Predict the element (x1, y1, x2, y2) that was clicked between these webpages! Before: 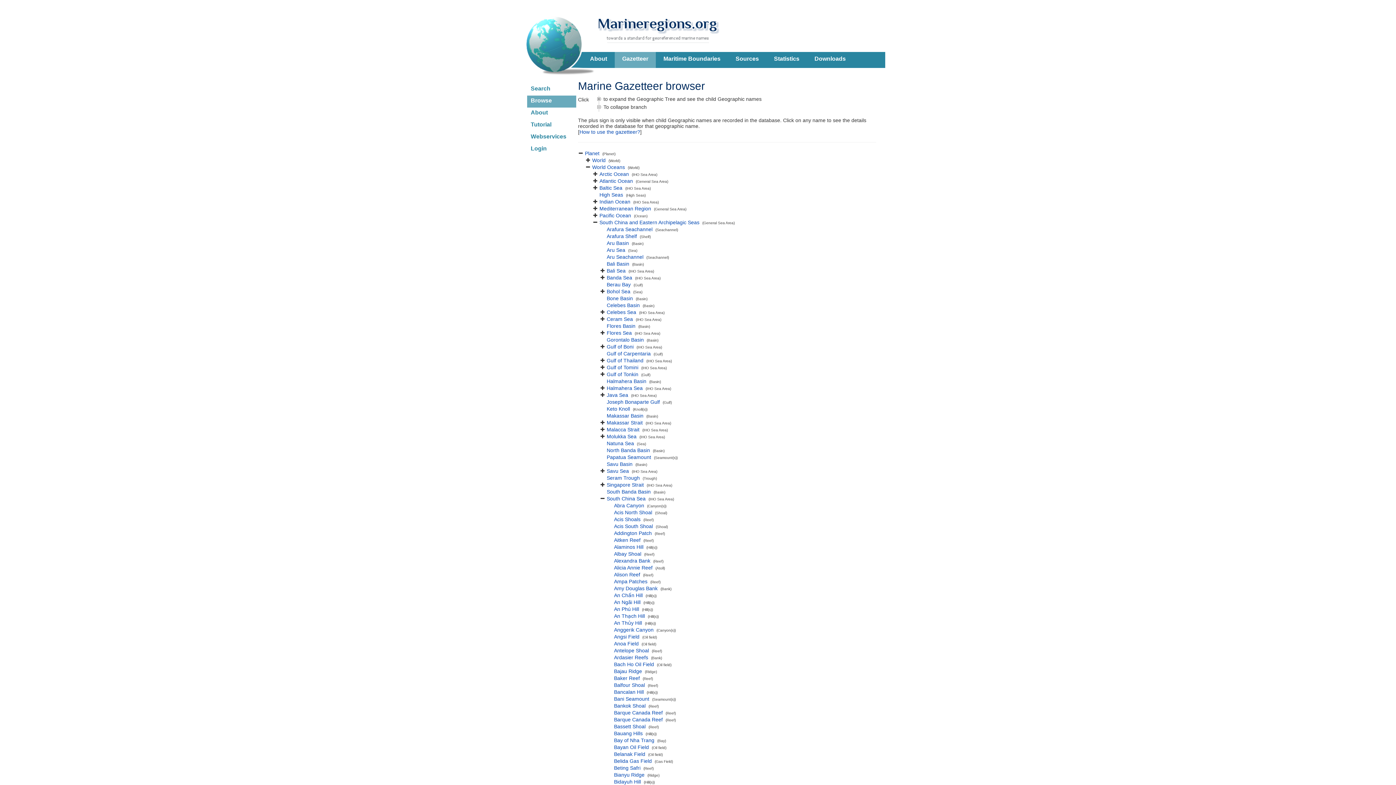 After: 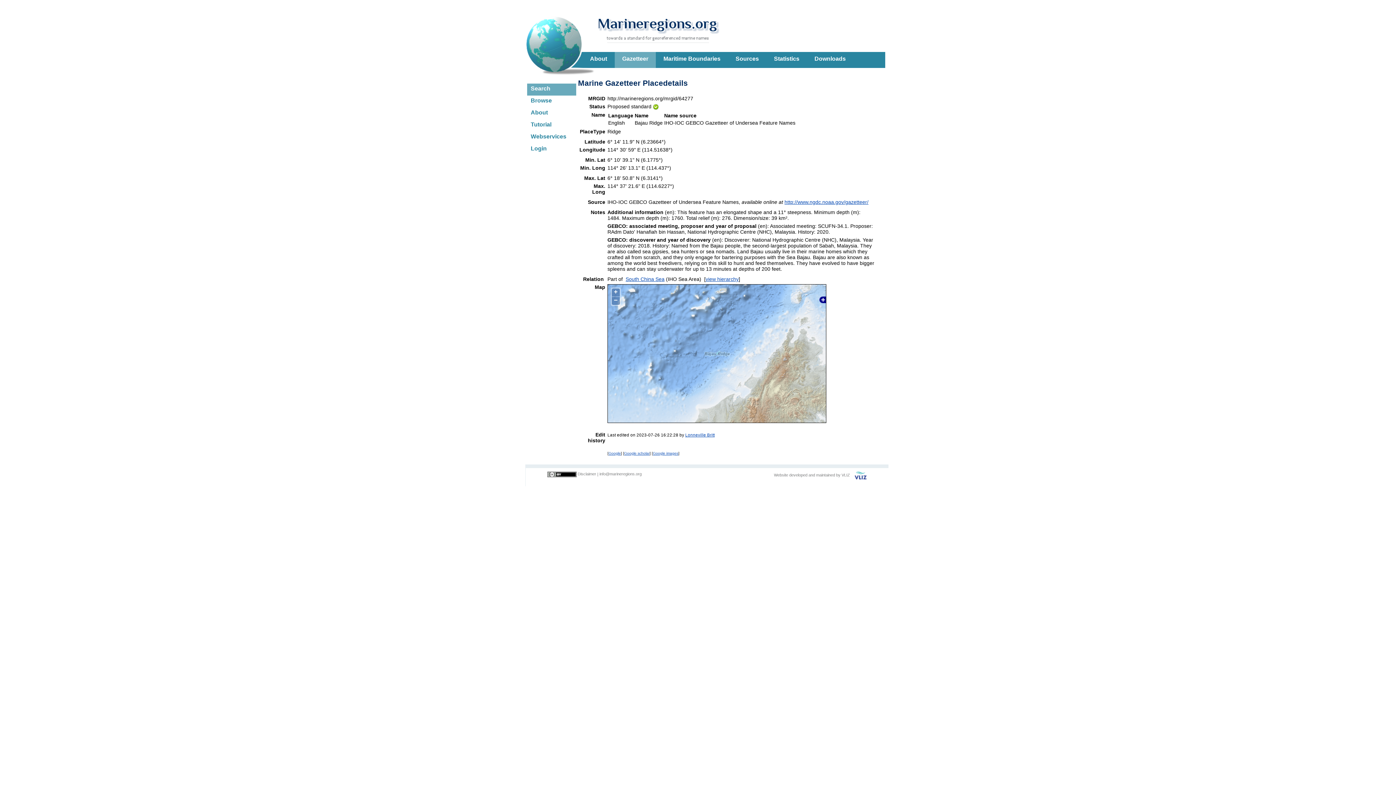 Action: bbox: (614, 668, 642, 674) label: Bajau Ridge